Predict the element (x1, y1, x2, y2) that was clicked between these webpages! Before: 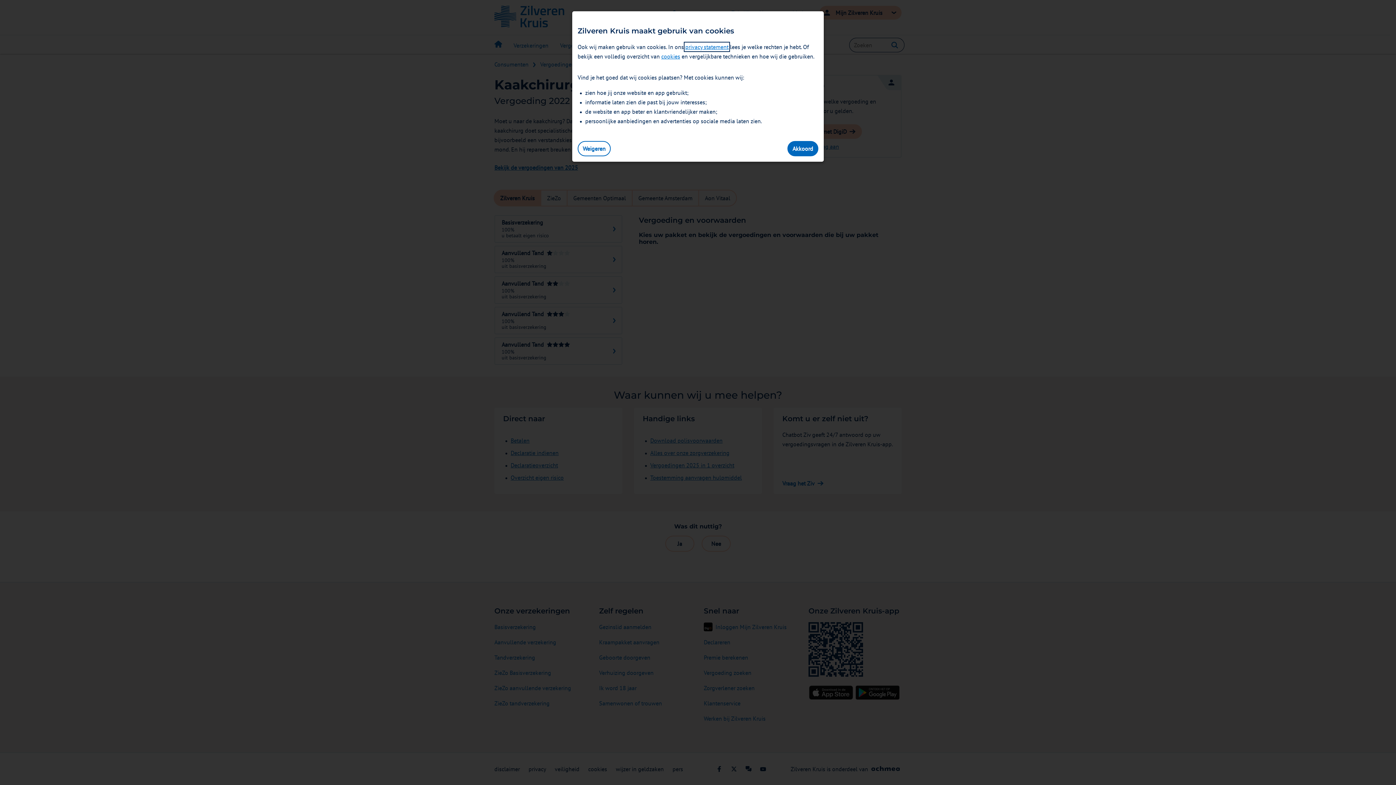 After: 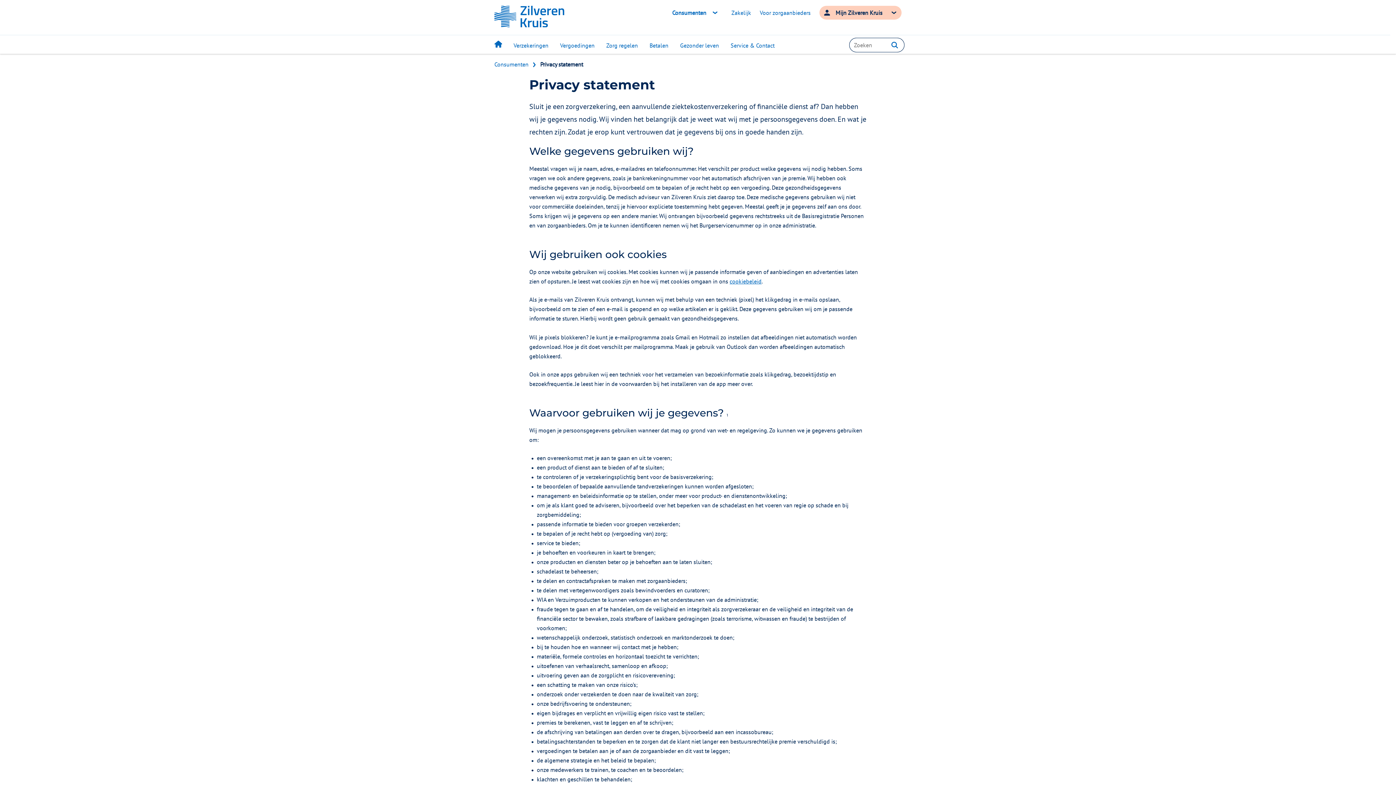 Action: bbox: (685, 43, 728, 50) label: privacy statement